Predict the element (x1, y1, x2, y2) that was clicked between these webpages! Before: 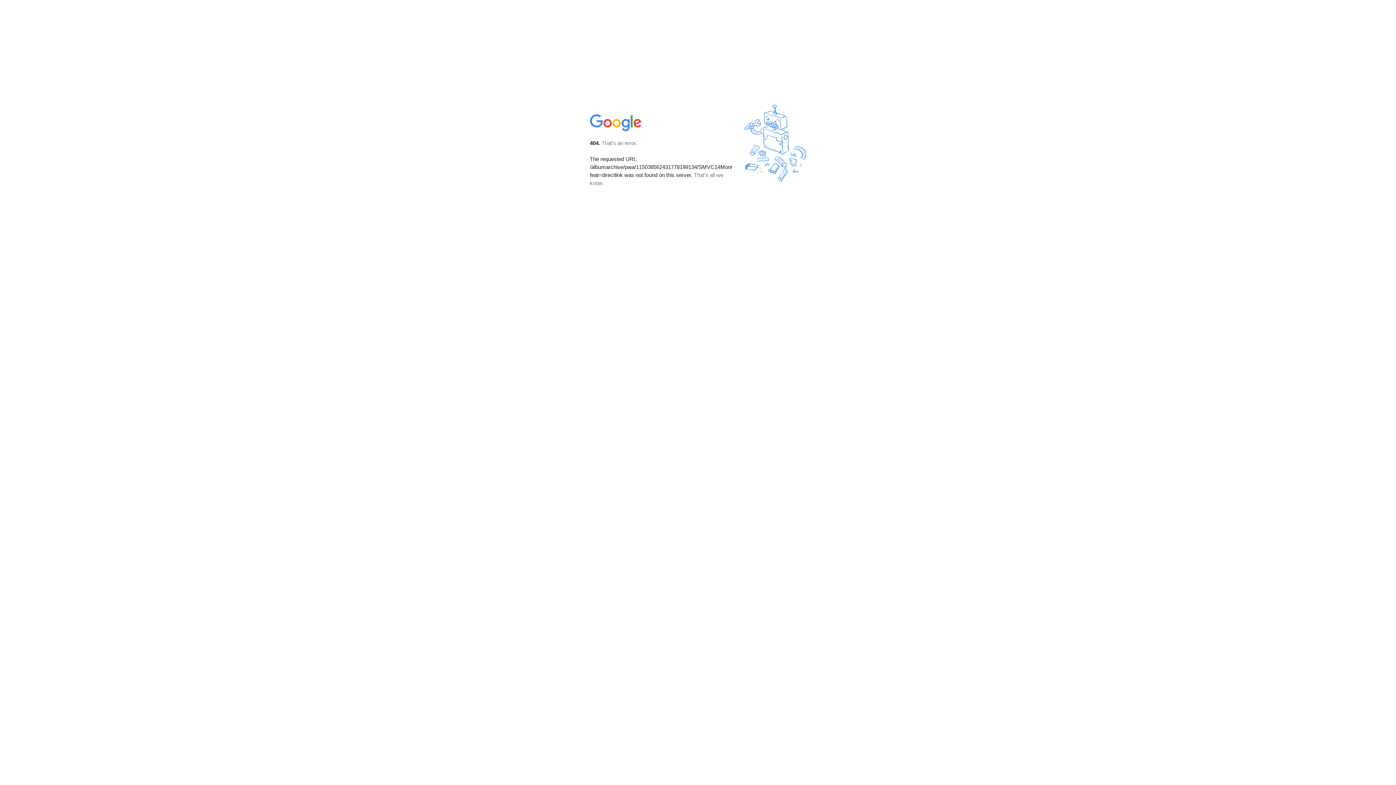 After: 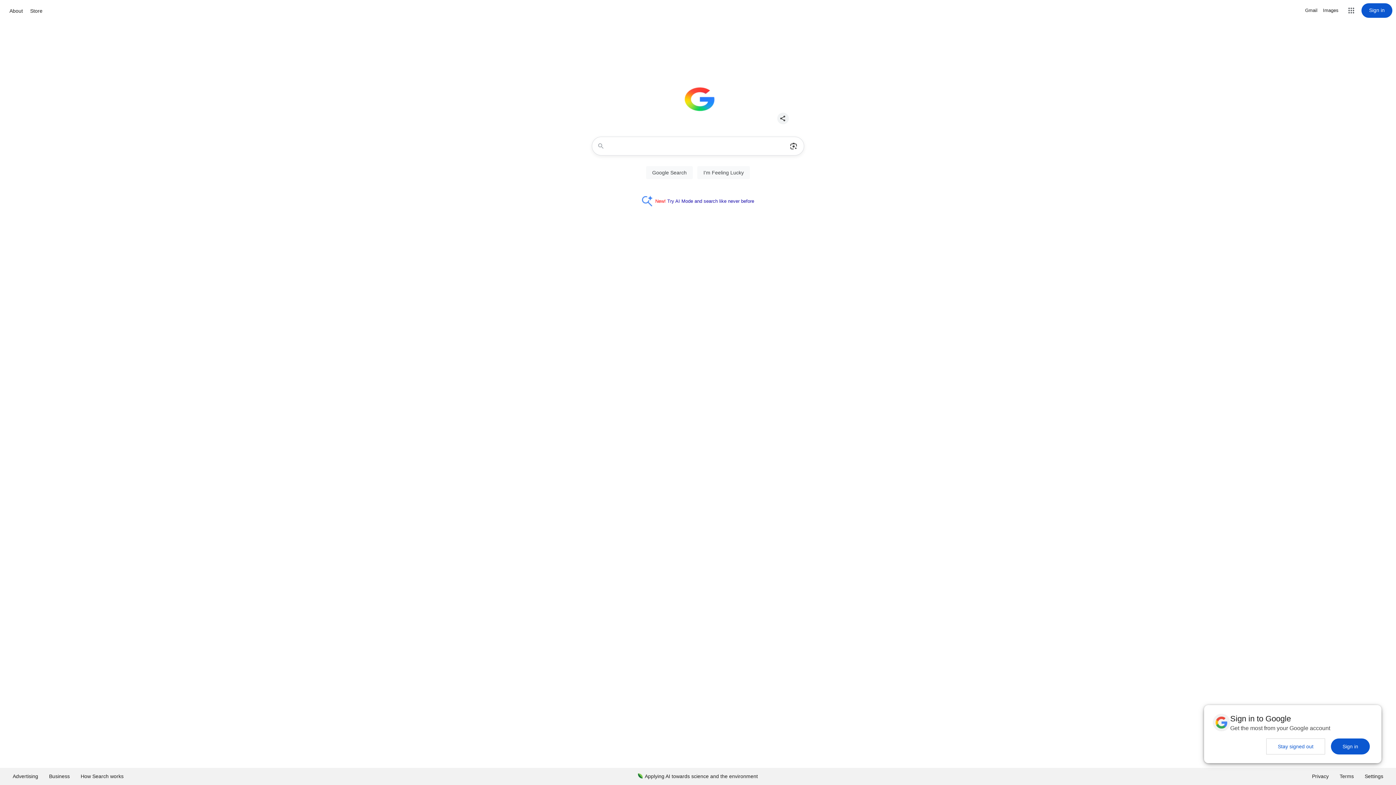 Action: bbox: (590, 127, 642, 134)